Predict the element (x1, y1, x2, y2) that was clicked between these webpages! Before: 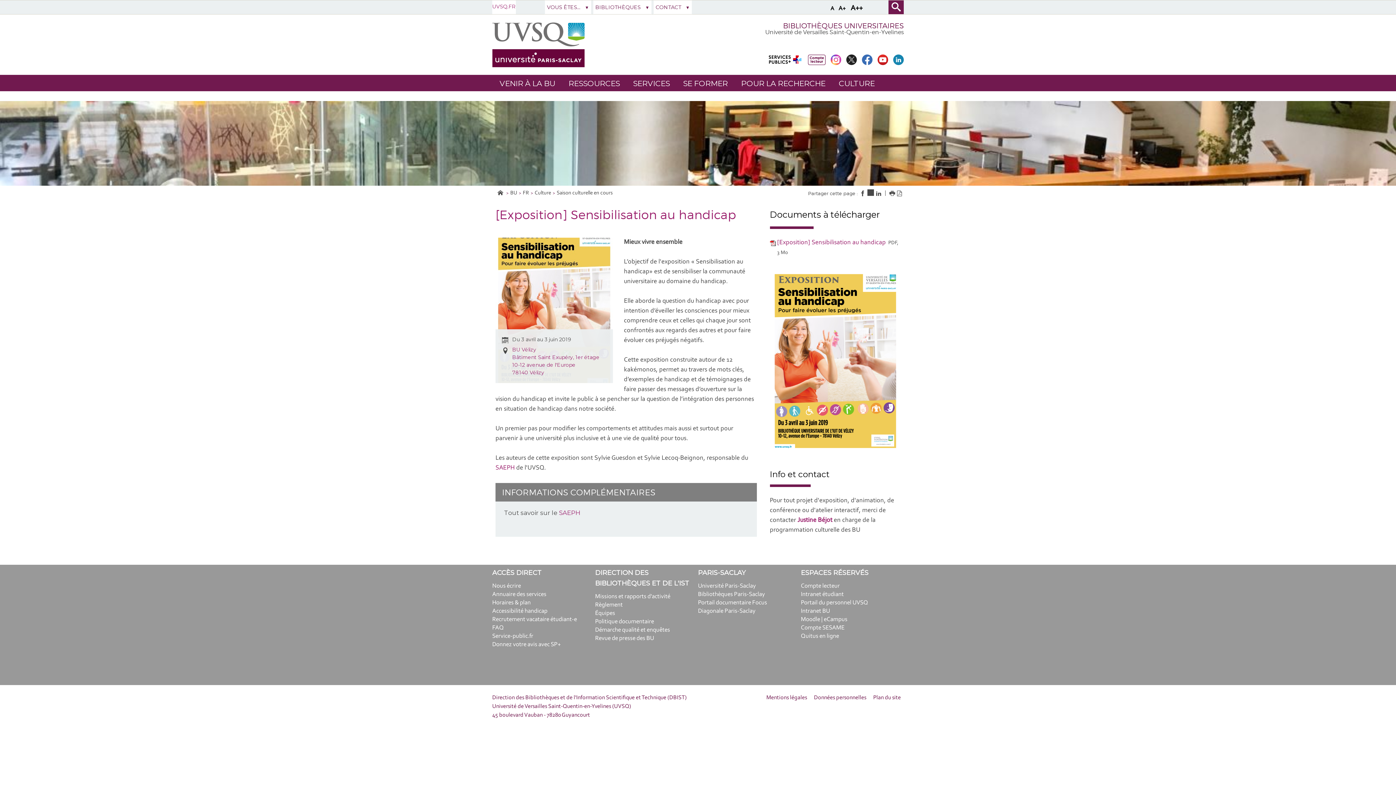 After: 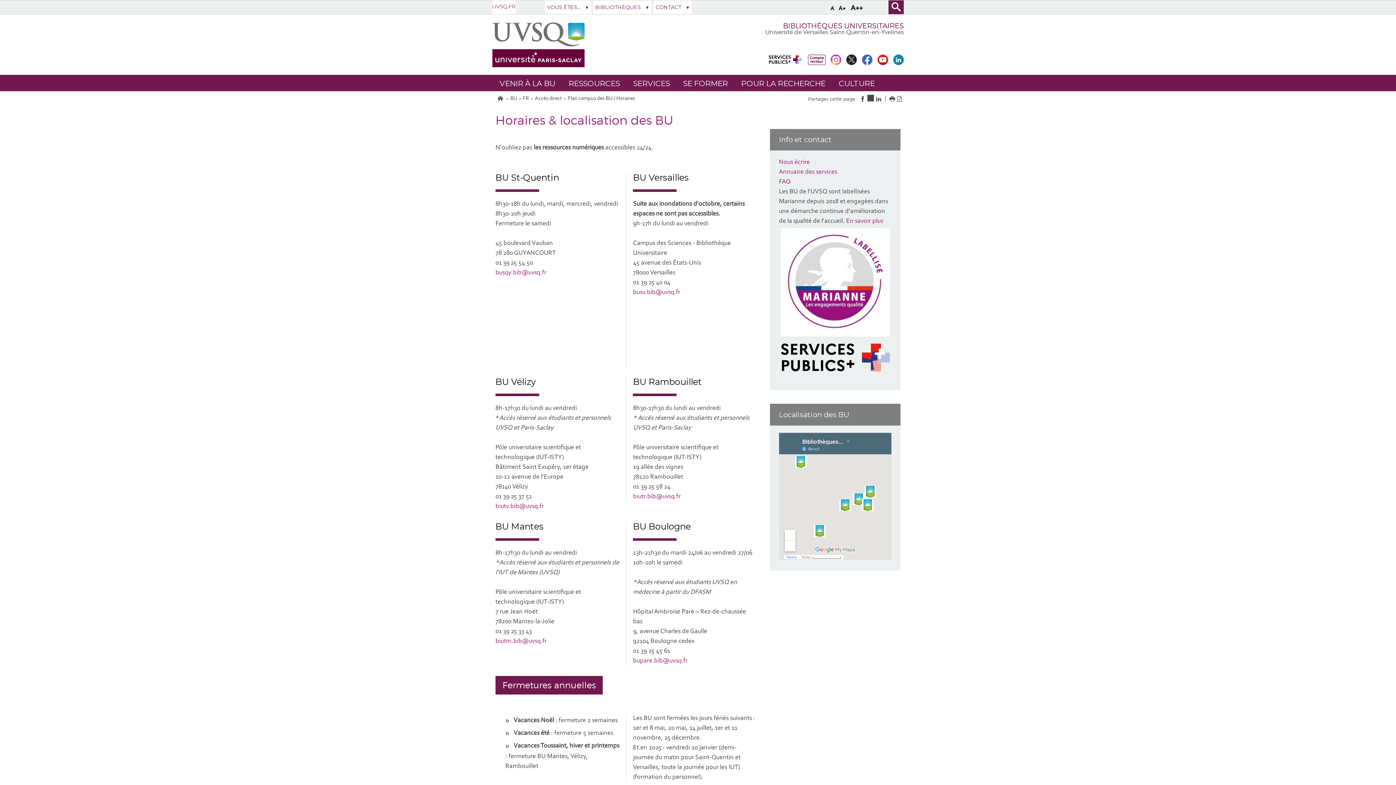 Action: label: Horaires & plan bbox: (492, 600, 530, 606)